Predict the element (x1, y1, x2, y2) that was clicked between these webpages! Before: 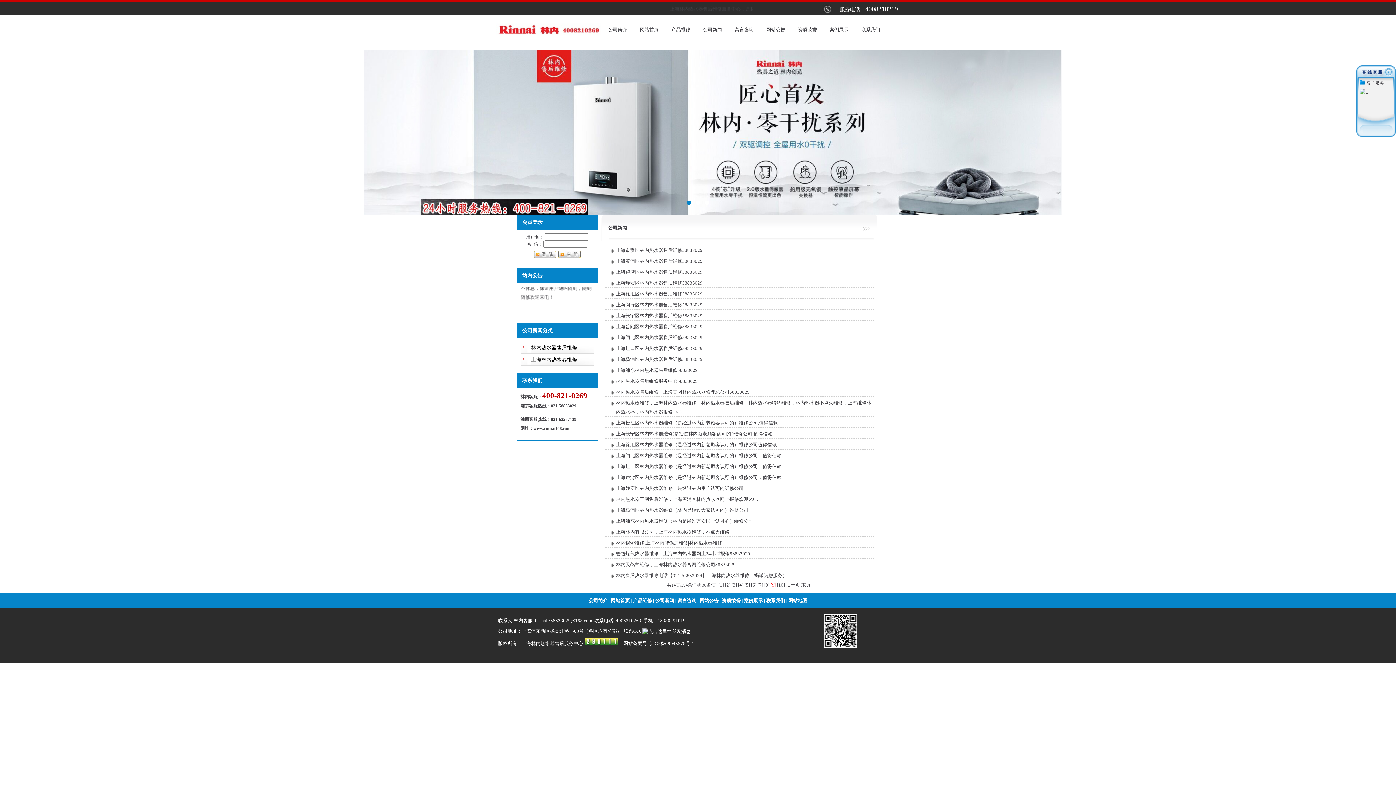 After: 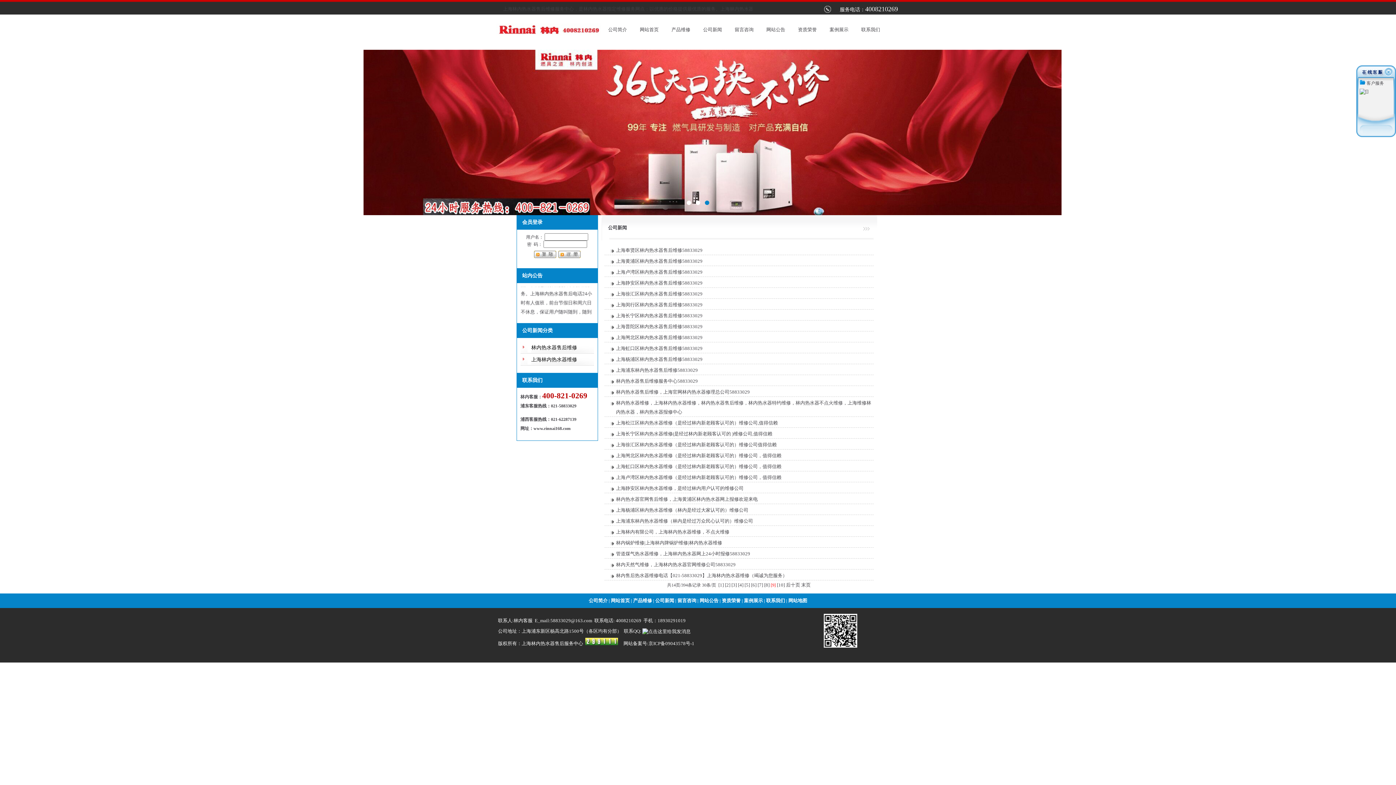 Action: bbox: (642, 628, 690, 634)